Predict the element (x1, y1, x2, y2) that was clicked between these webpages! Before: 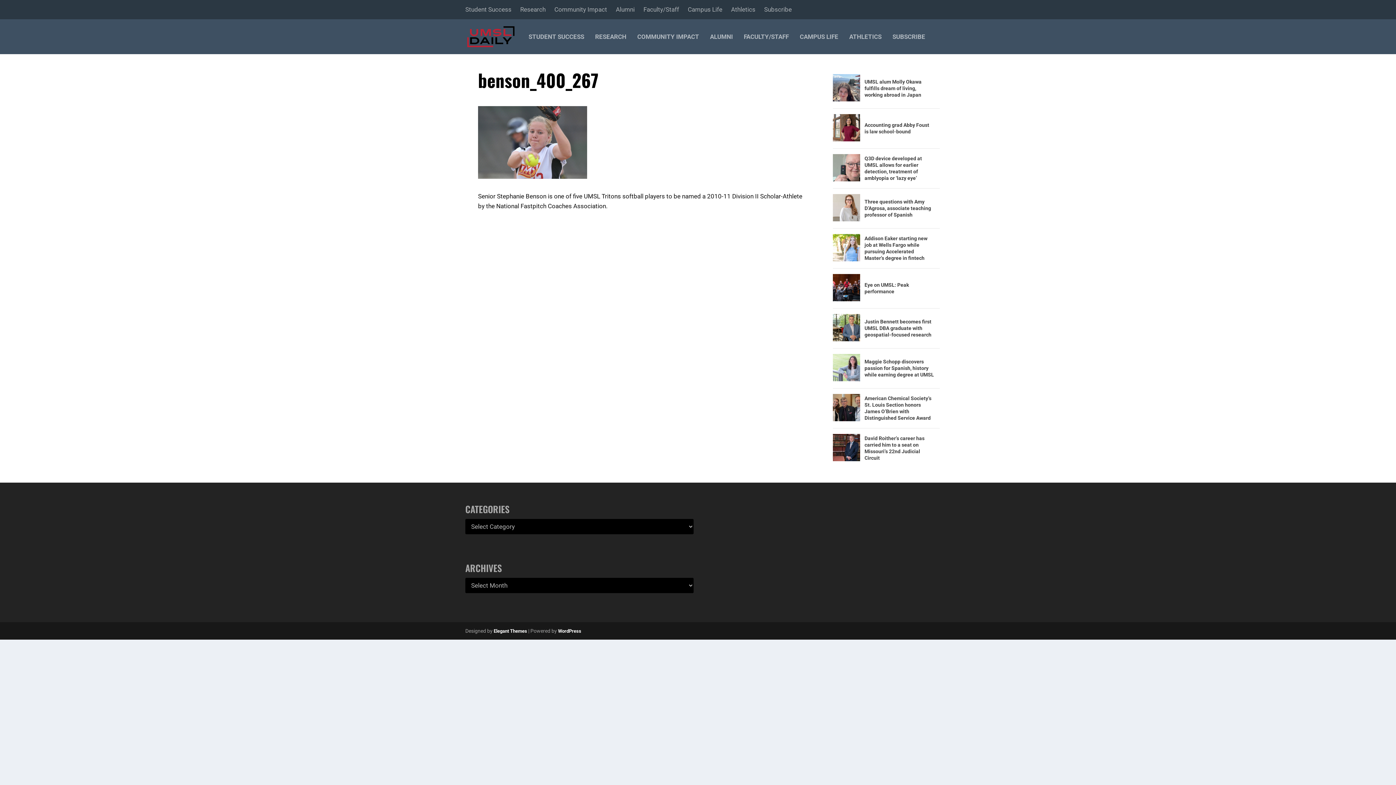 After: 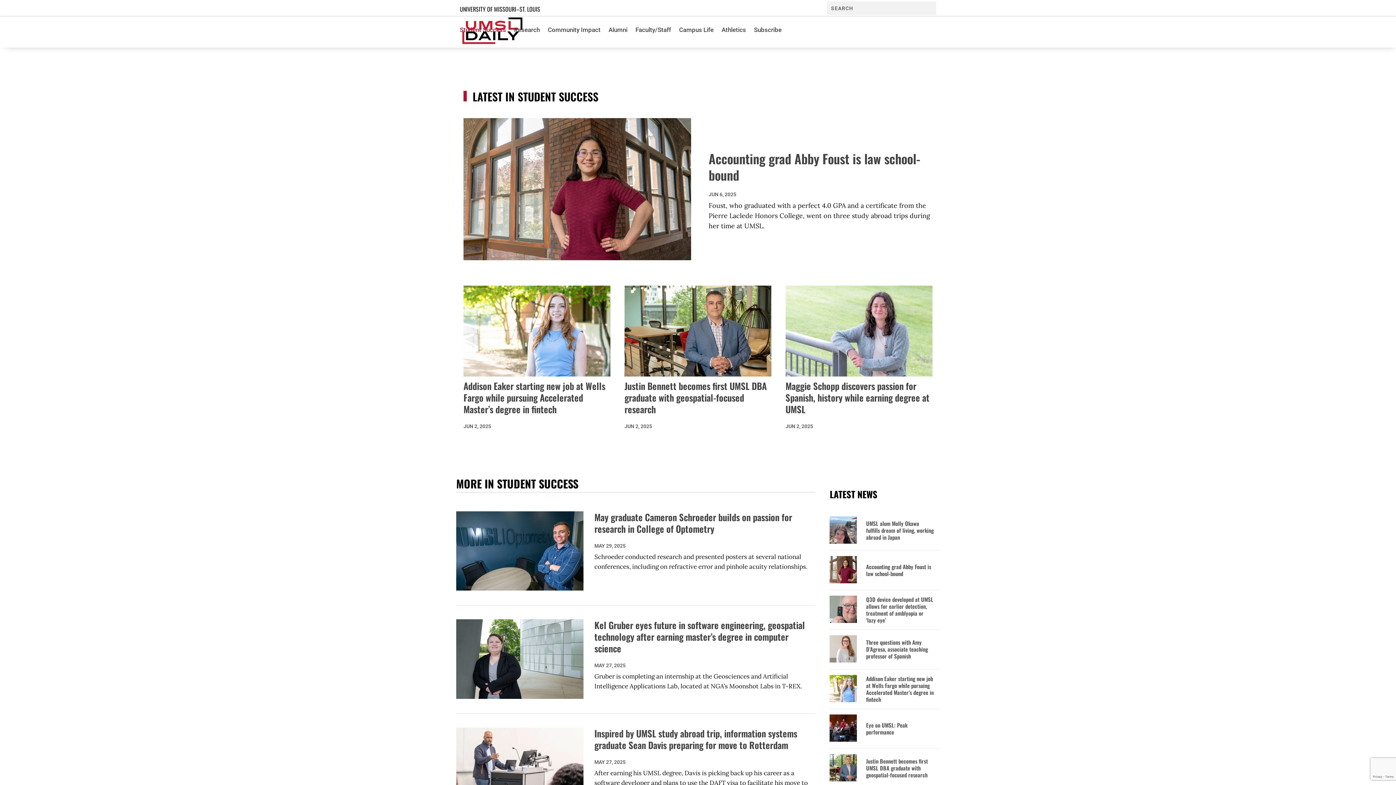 Action: bbox: (465, 0, 511, 19) label: Student Success